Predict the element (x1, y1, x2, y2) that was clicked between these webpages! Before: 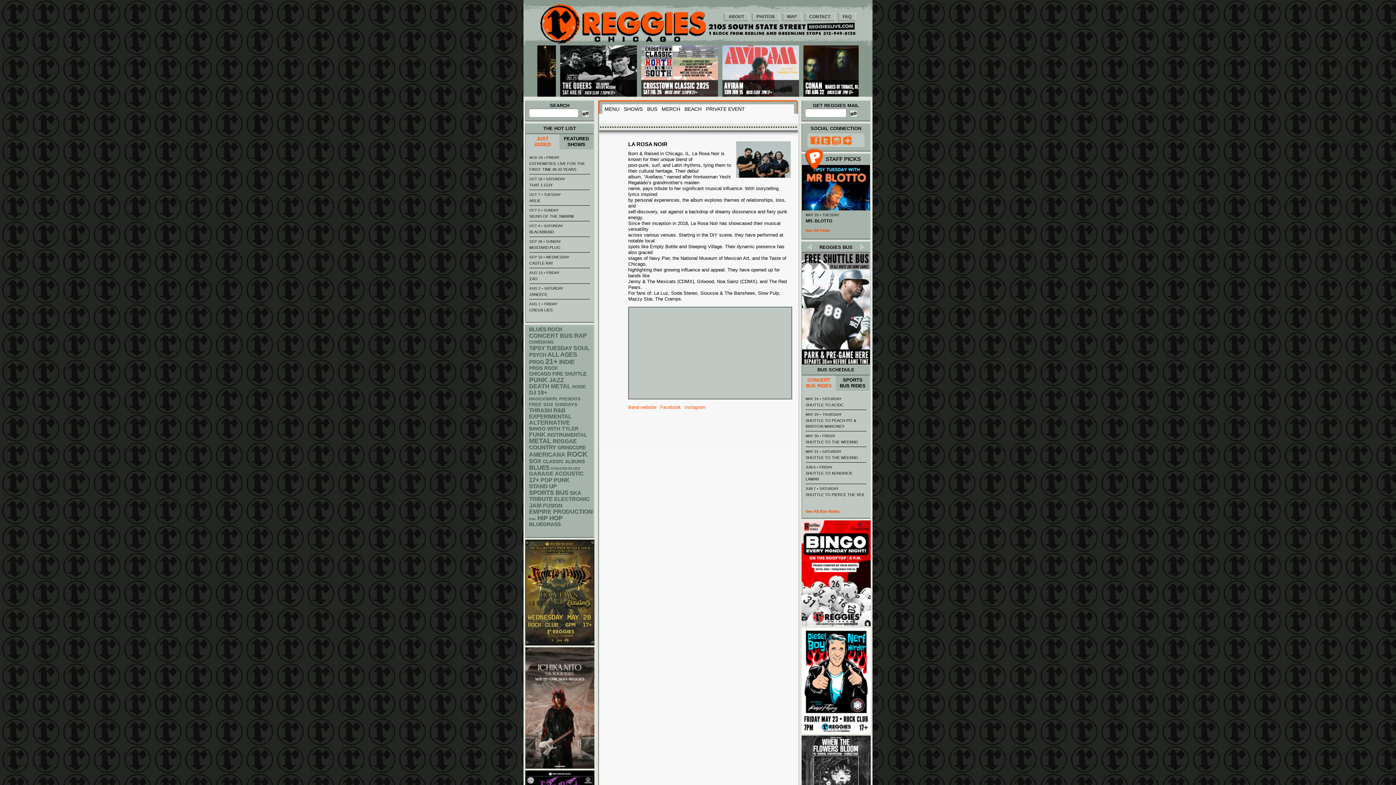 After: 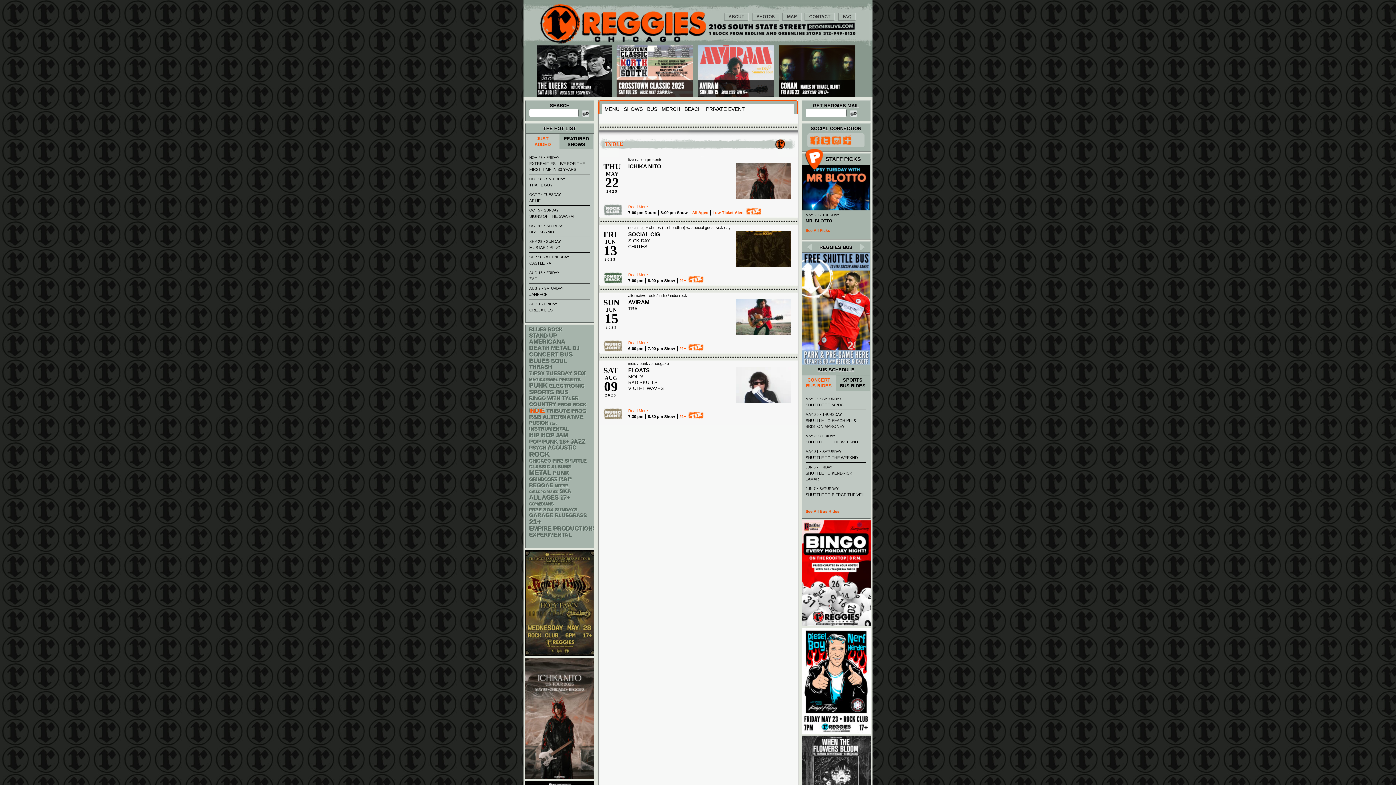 Action: bbox: (559, 358, 575, 365) label: Indie ()